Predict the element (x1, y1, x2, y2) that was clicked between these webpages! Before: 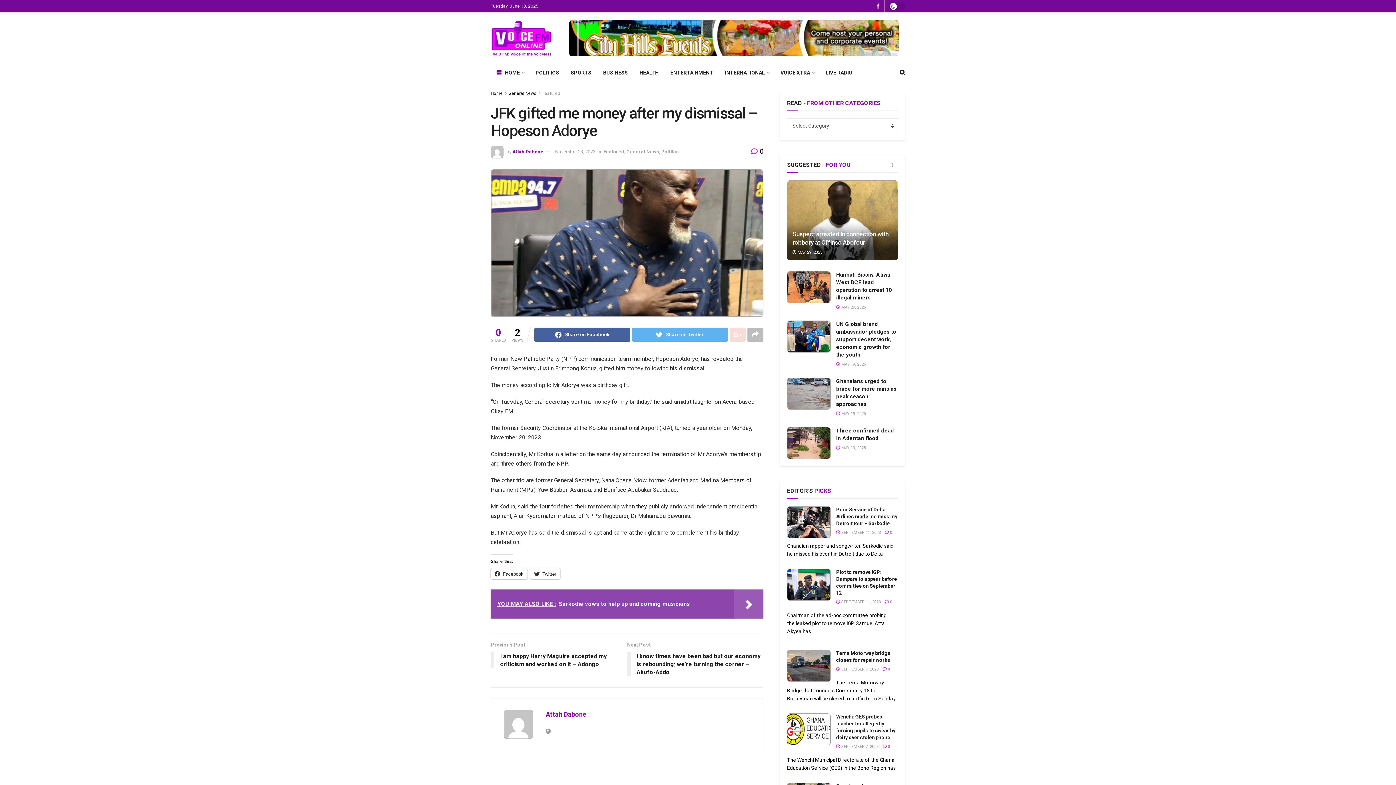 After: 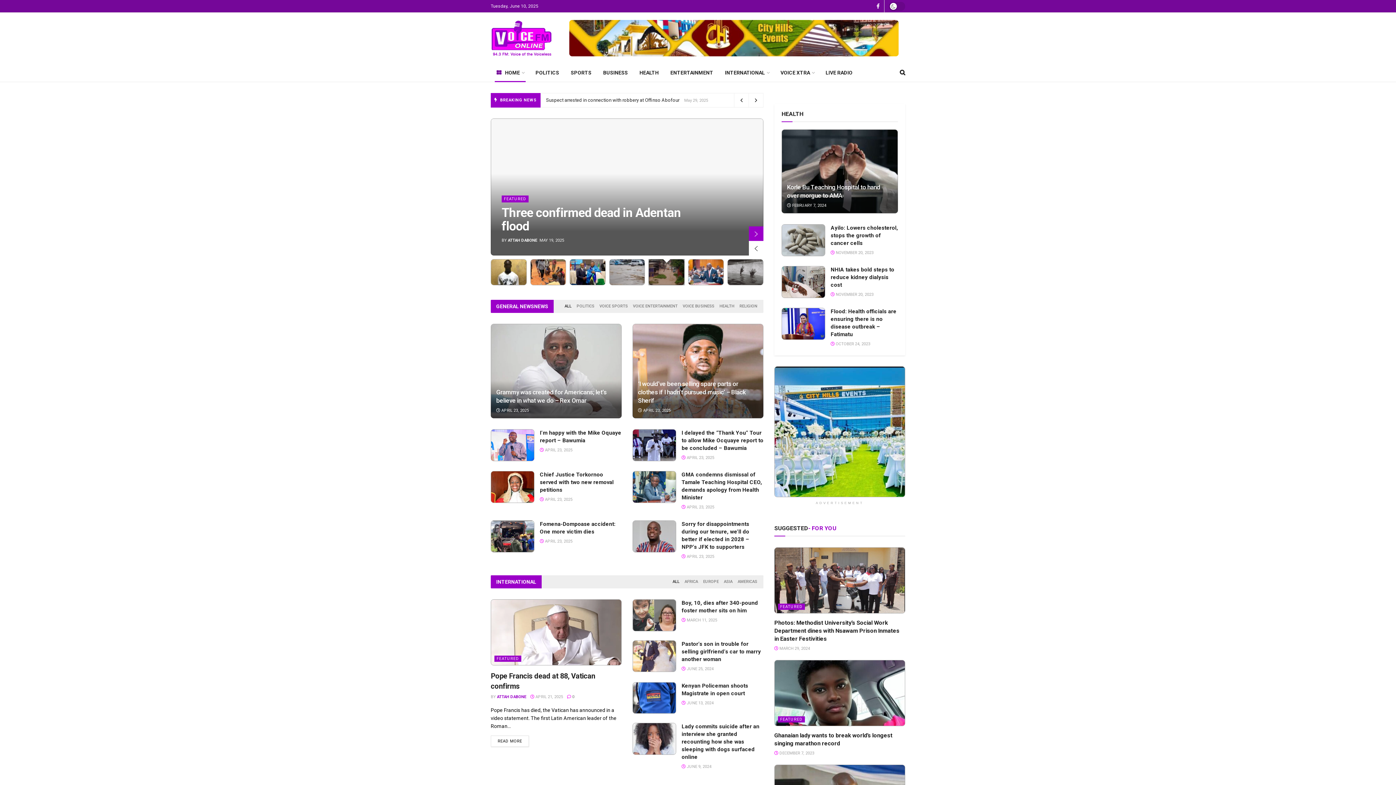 Action: label: HOME bbox: (490, 63, 529, 81)